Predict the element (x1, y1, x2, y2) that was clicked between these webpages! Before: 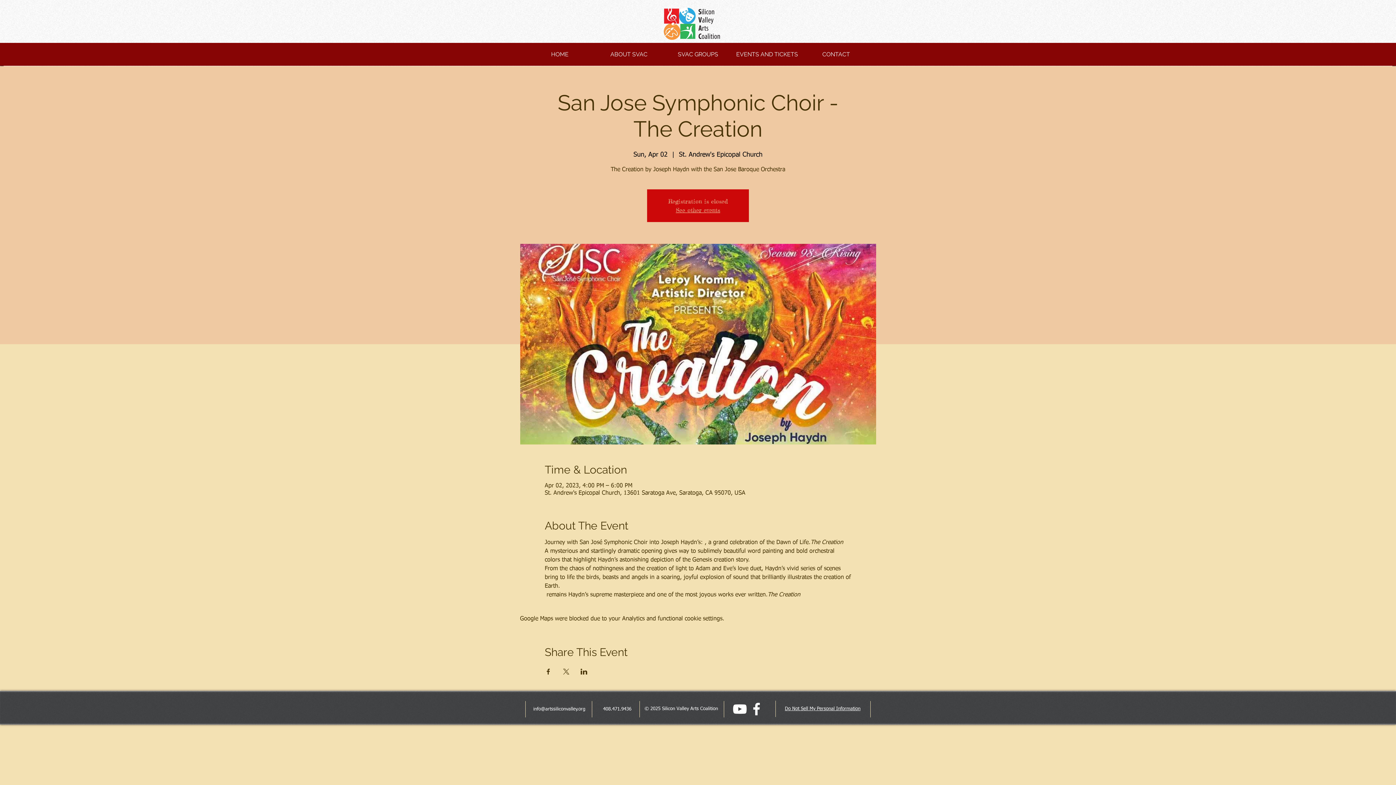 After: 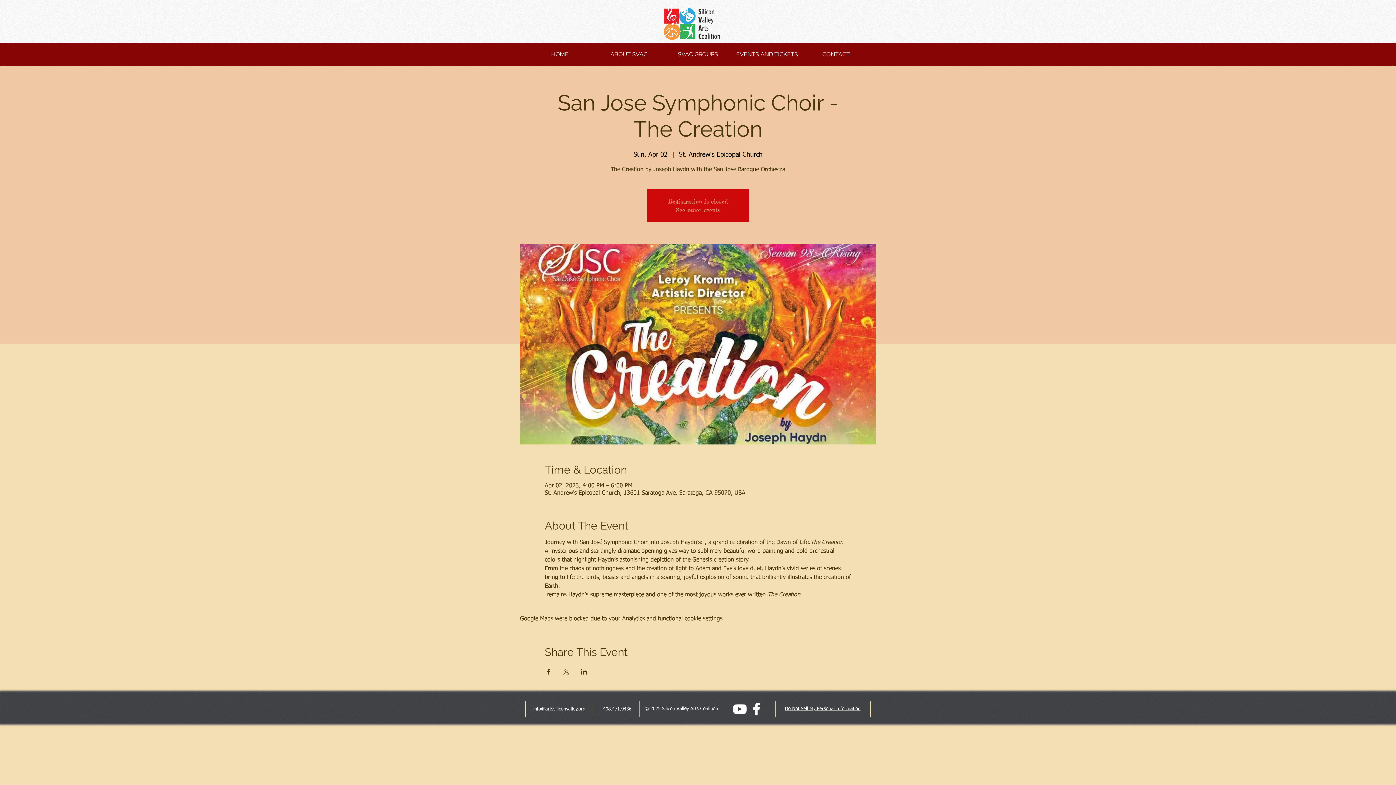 Action: label: Share event on X bbox: (562, 669, 569, 674)